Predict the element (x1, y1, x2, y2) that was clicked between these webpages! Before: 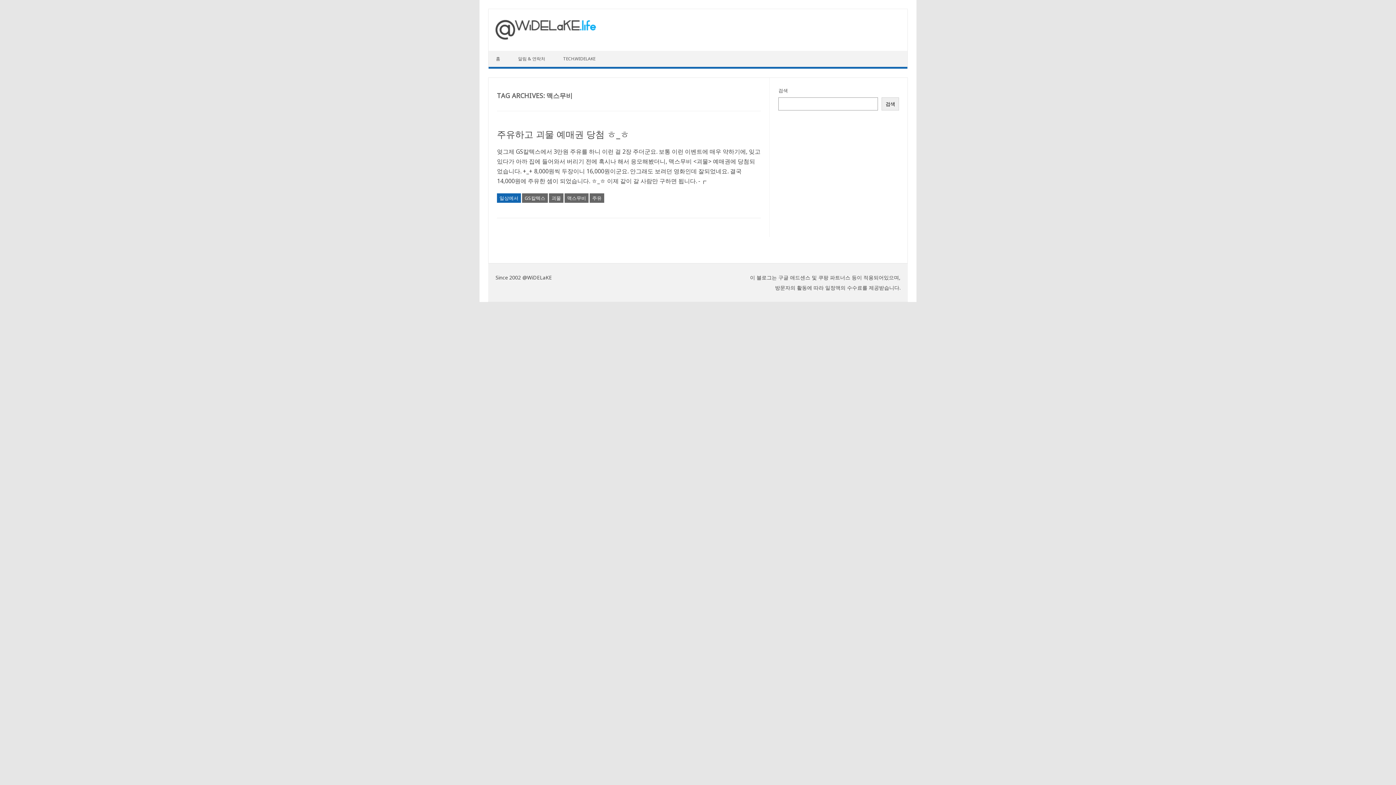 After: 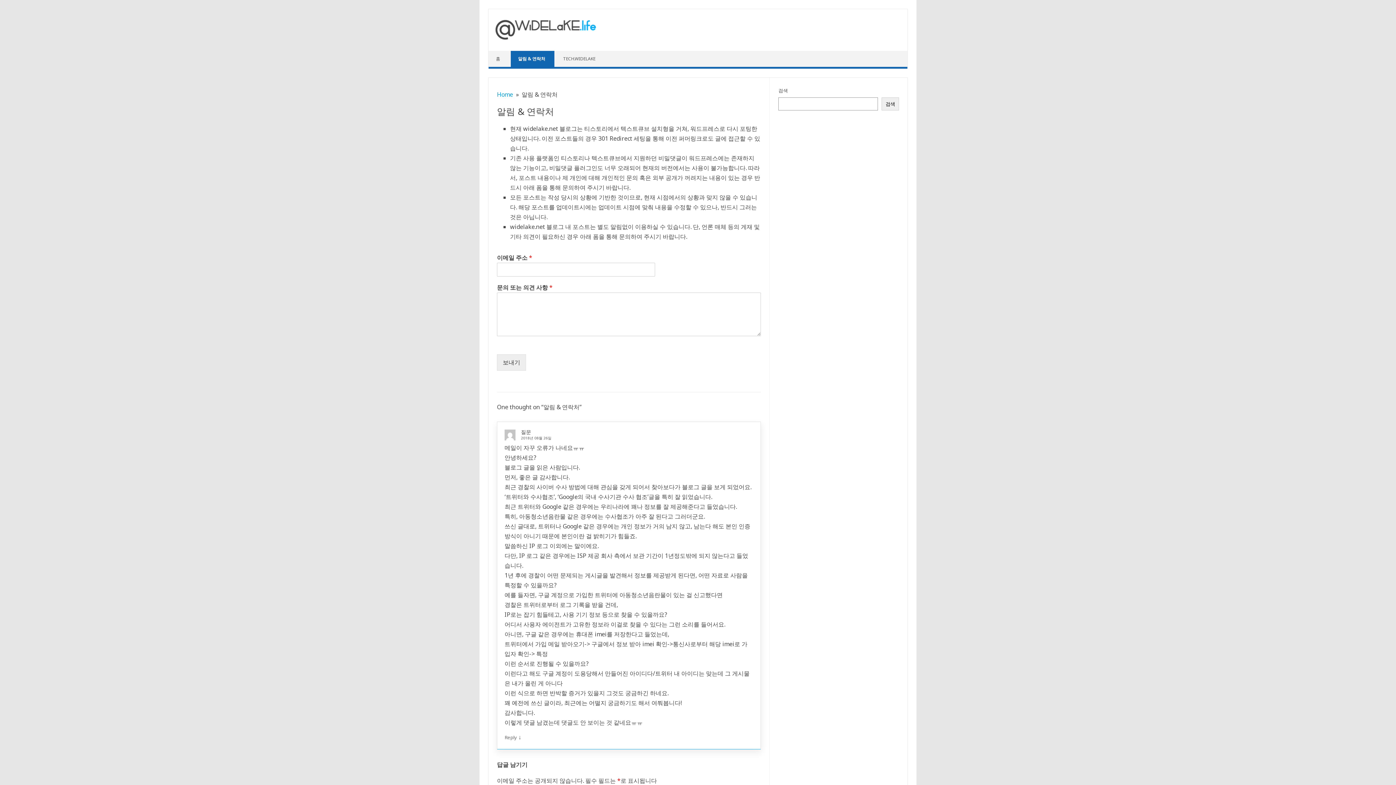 Action: label: 알림 & 연락처 bbox: (510, 50, 554, 66)